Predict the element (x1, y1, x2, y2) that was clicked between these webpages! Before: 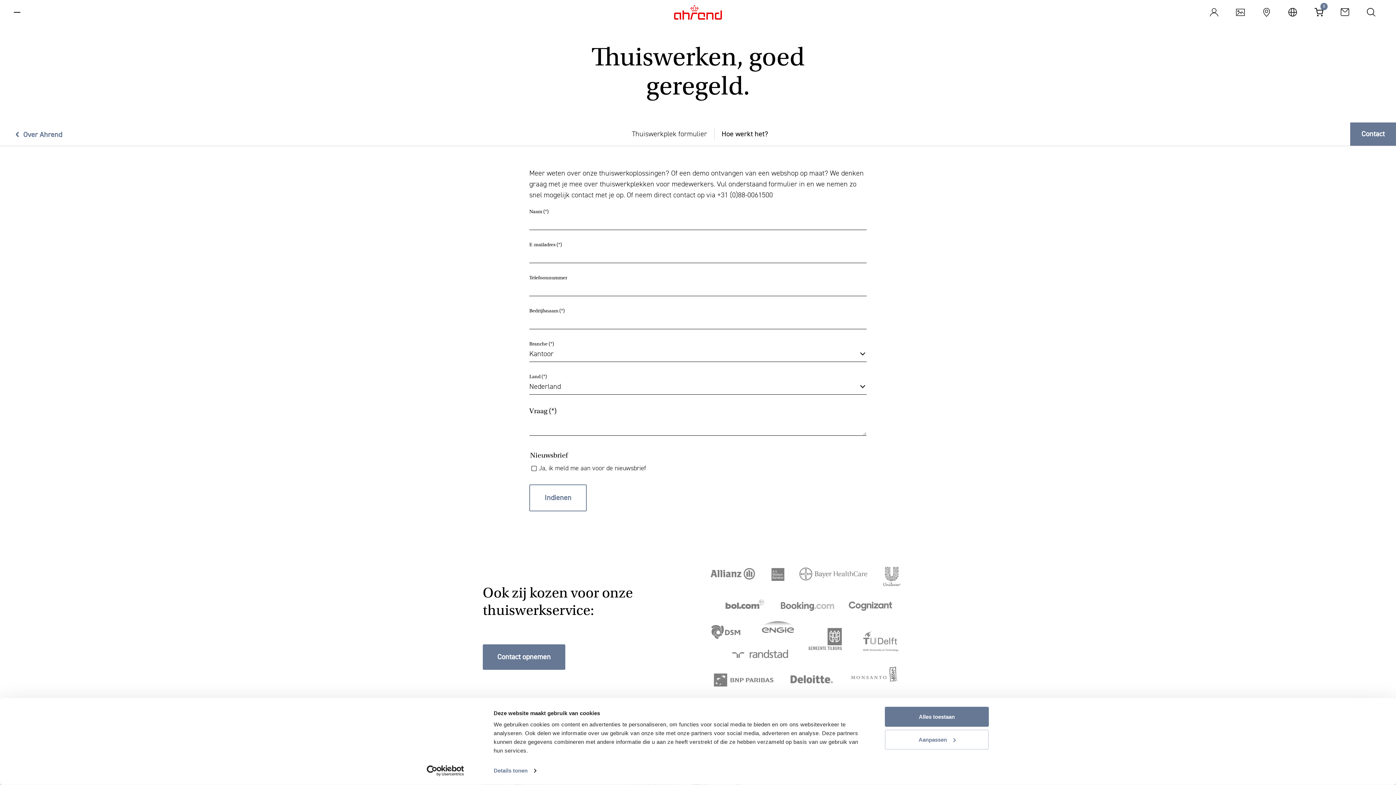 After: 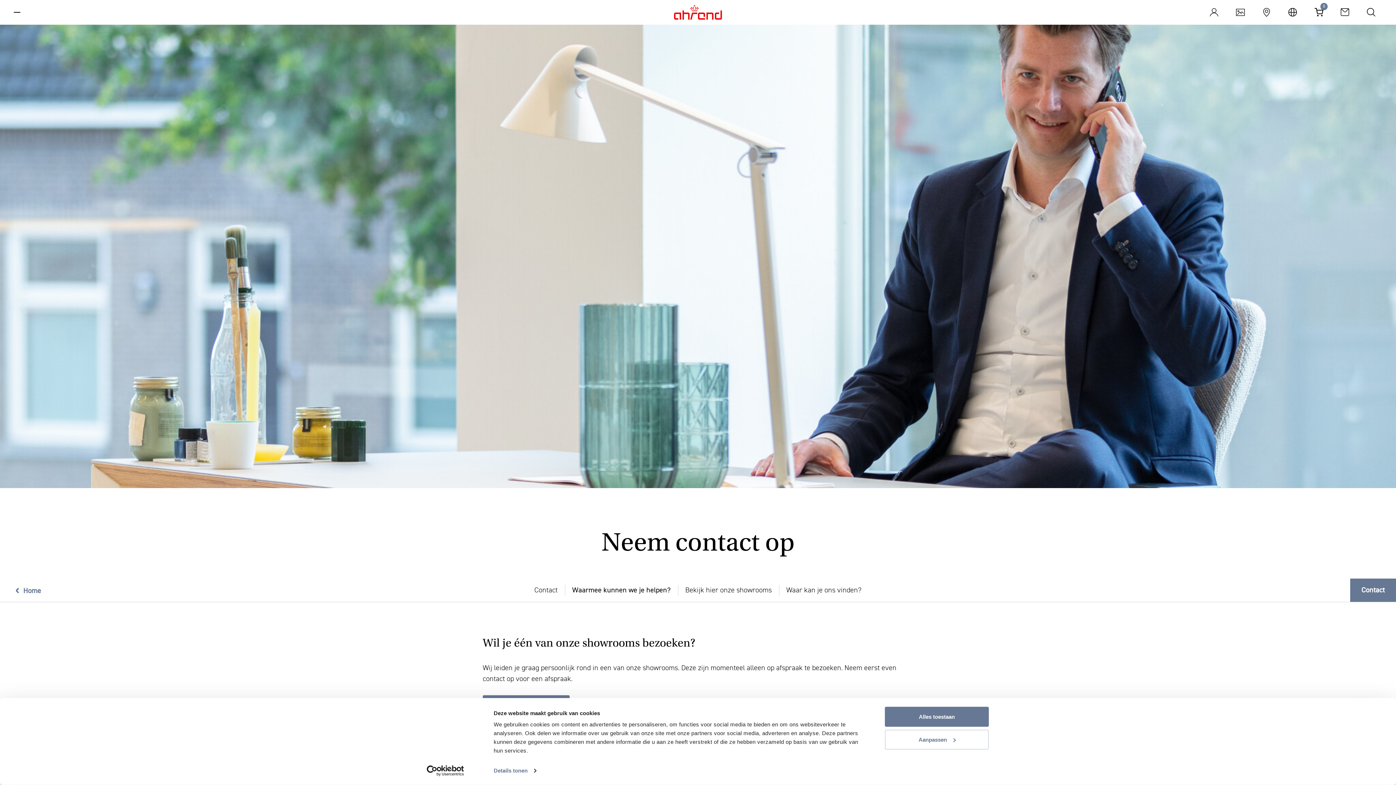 Action: bbox: (1350, 122, 1396, 145) label: Contact